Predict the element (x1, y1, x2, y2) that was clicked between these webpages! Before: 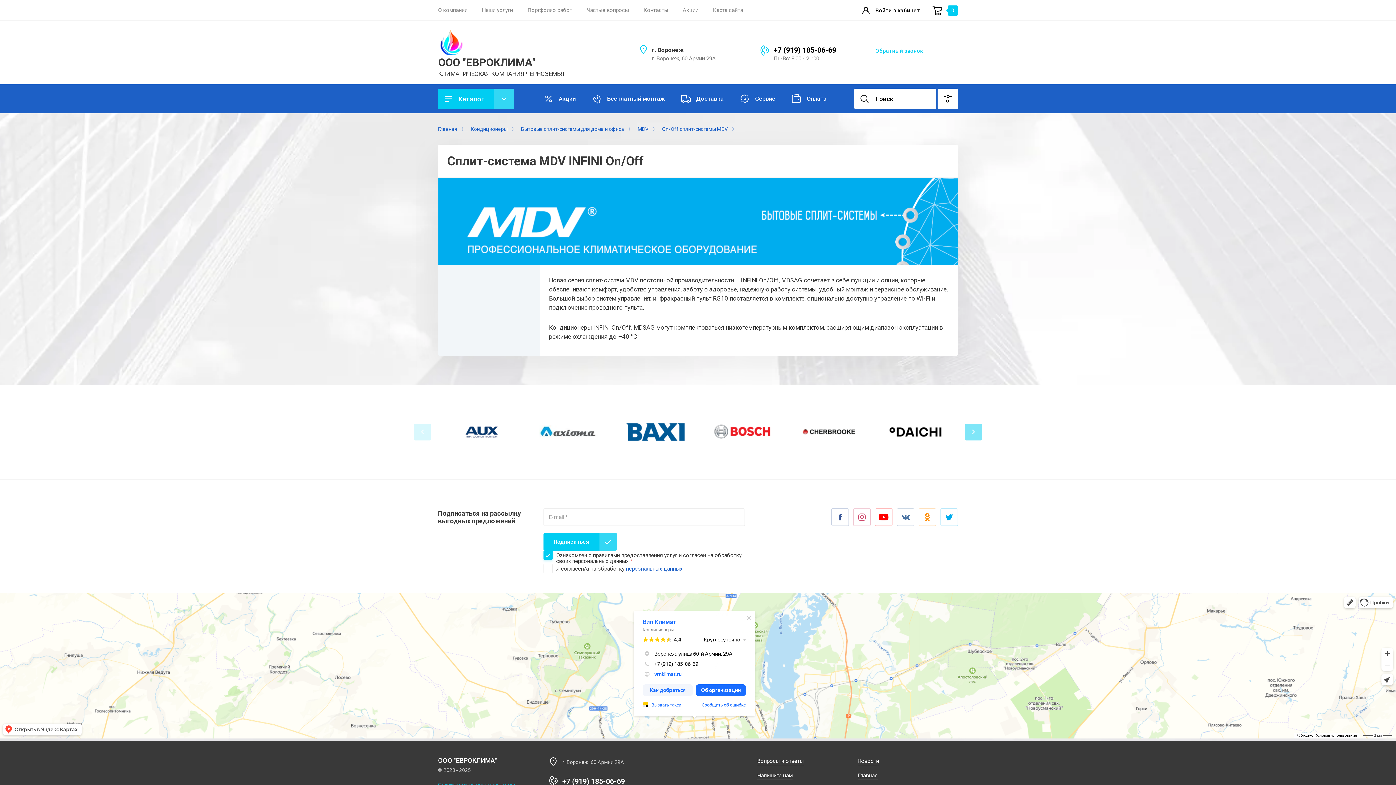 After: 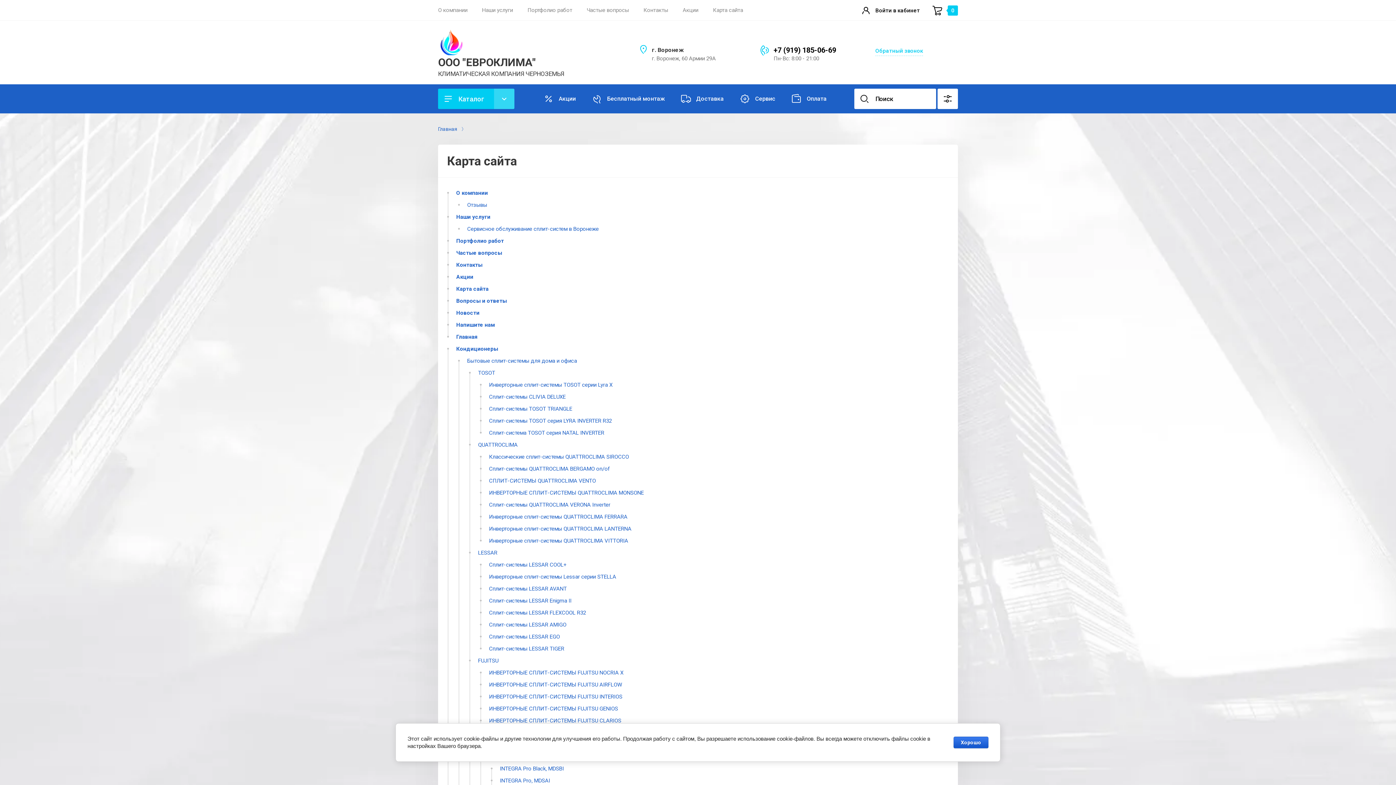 Action: bbox: (713, 0, 743, 20) label: Карта сайта